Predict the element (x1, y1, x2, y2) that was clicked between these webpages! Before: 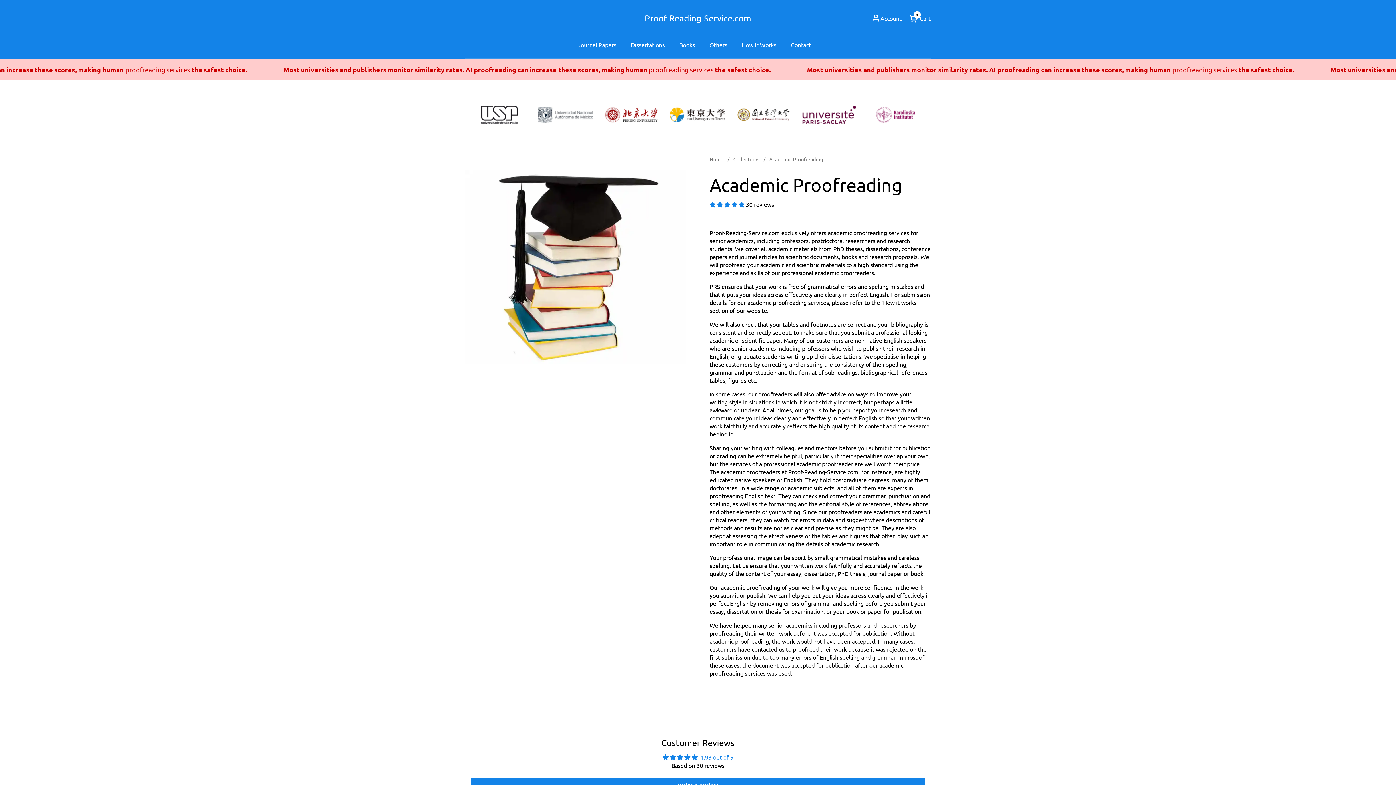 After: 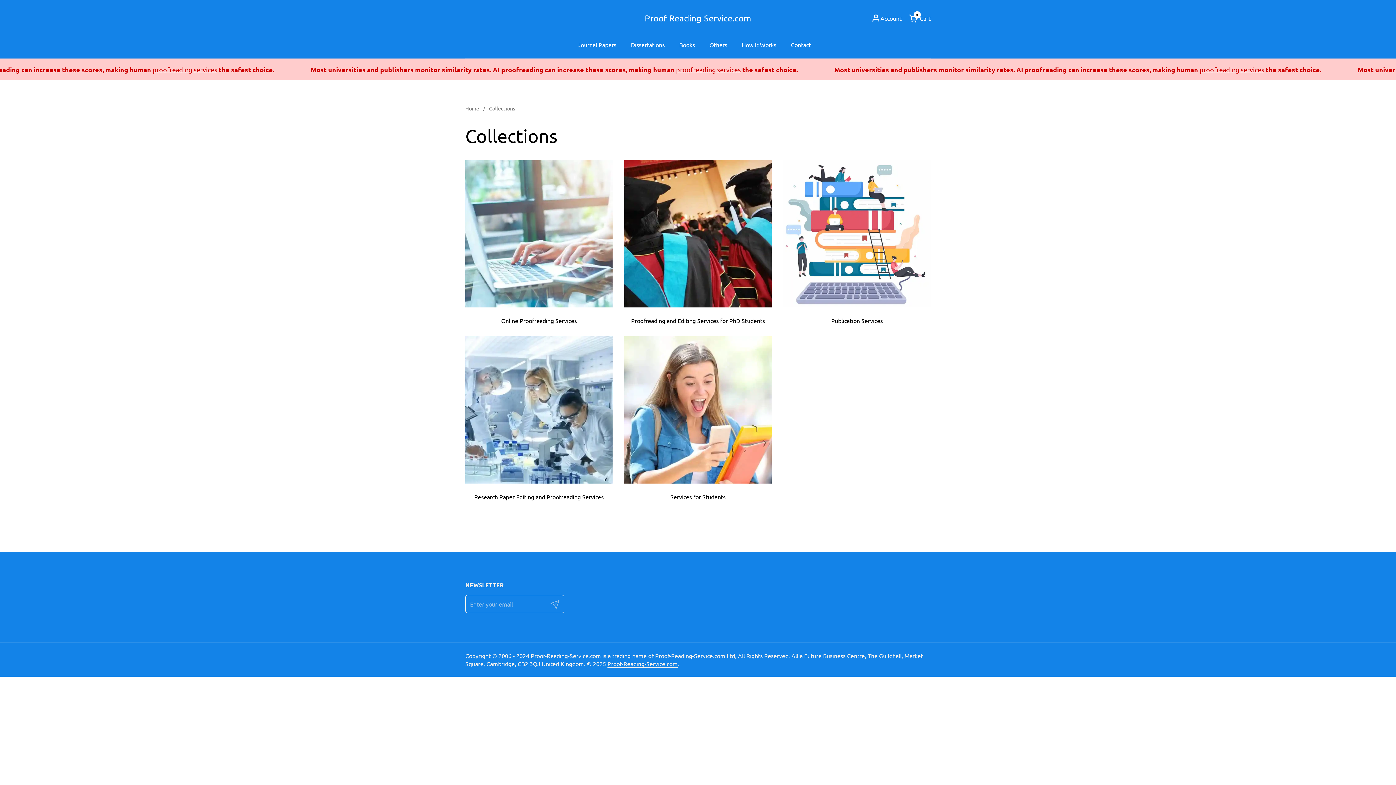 Action: label: Collections bbox: (733, 155, 759, 163)